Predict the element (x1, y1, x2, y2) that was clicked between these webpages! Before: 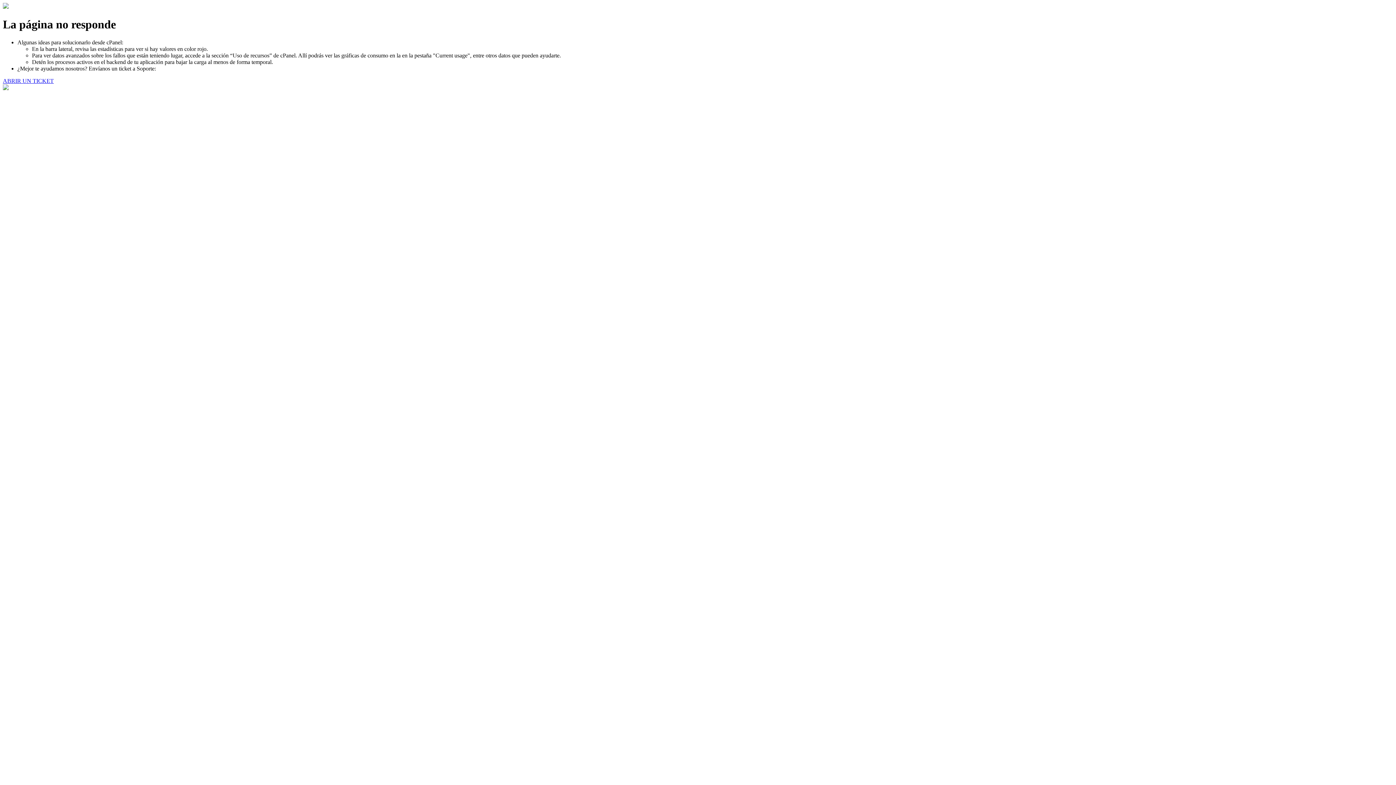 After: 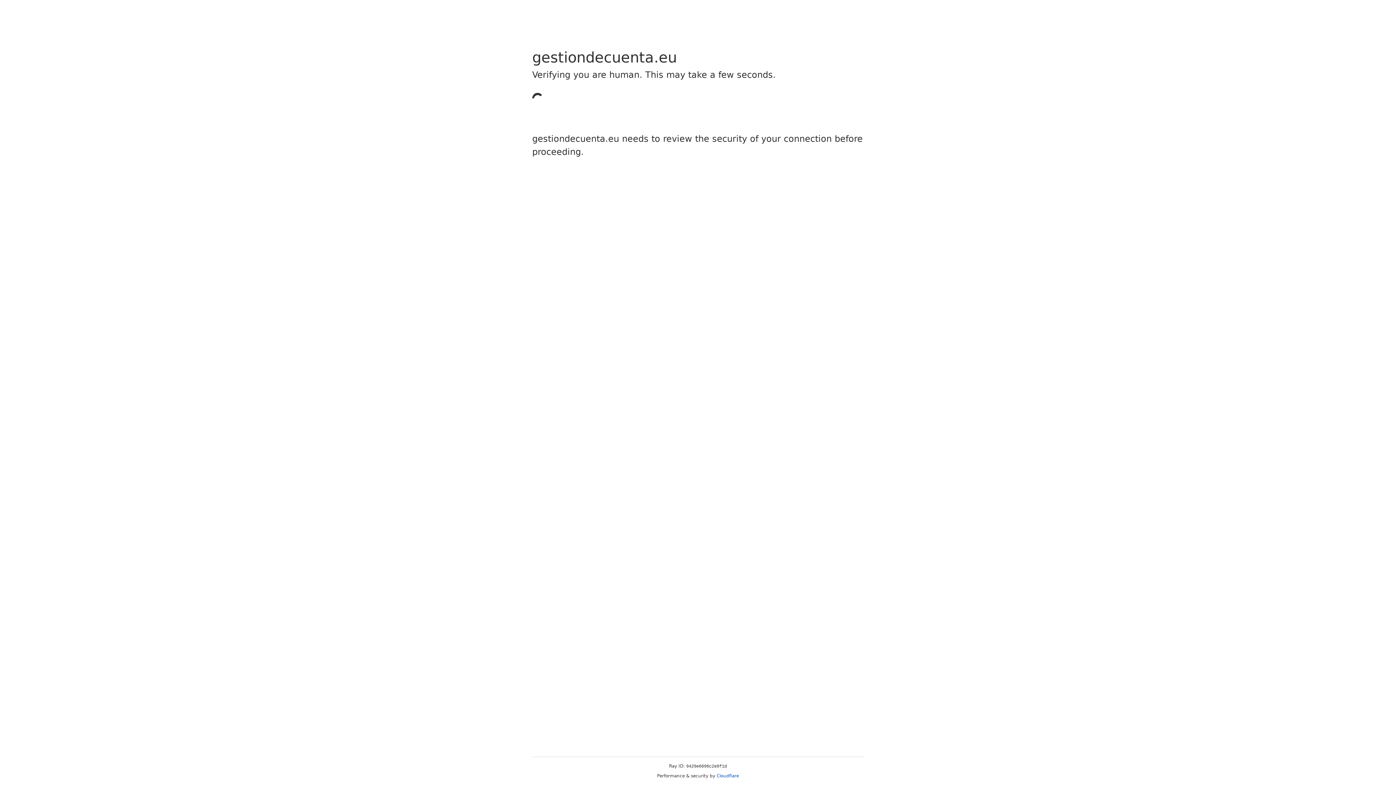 Action: bbox: (2, 77, 53, 83) label: ABRIR UN TICKET